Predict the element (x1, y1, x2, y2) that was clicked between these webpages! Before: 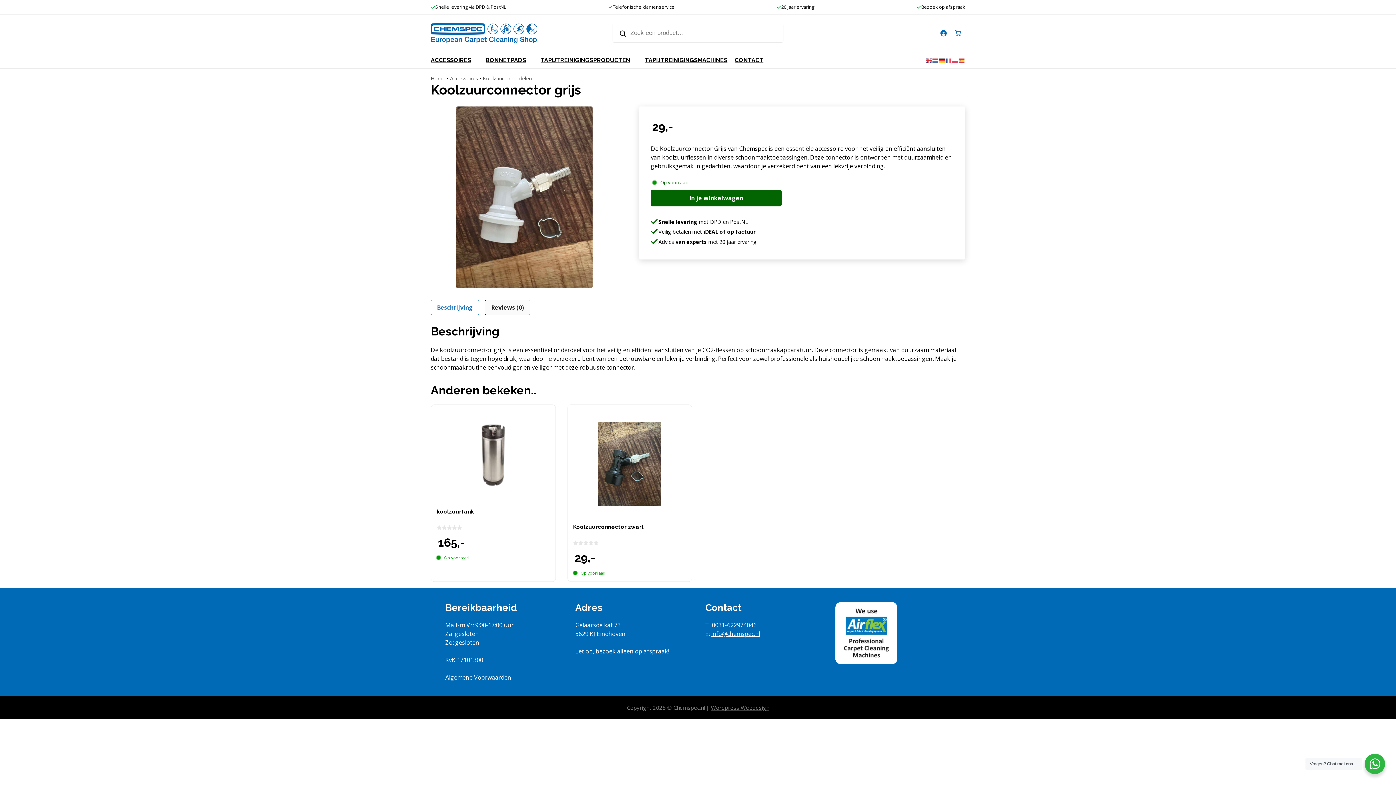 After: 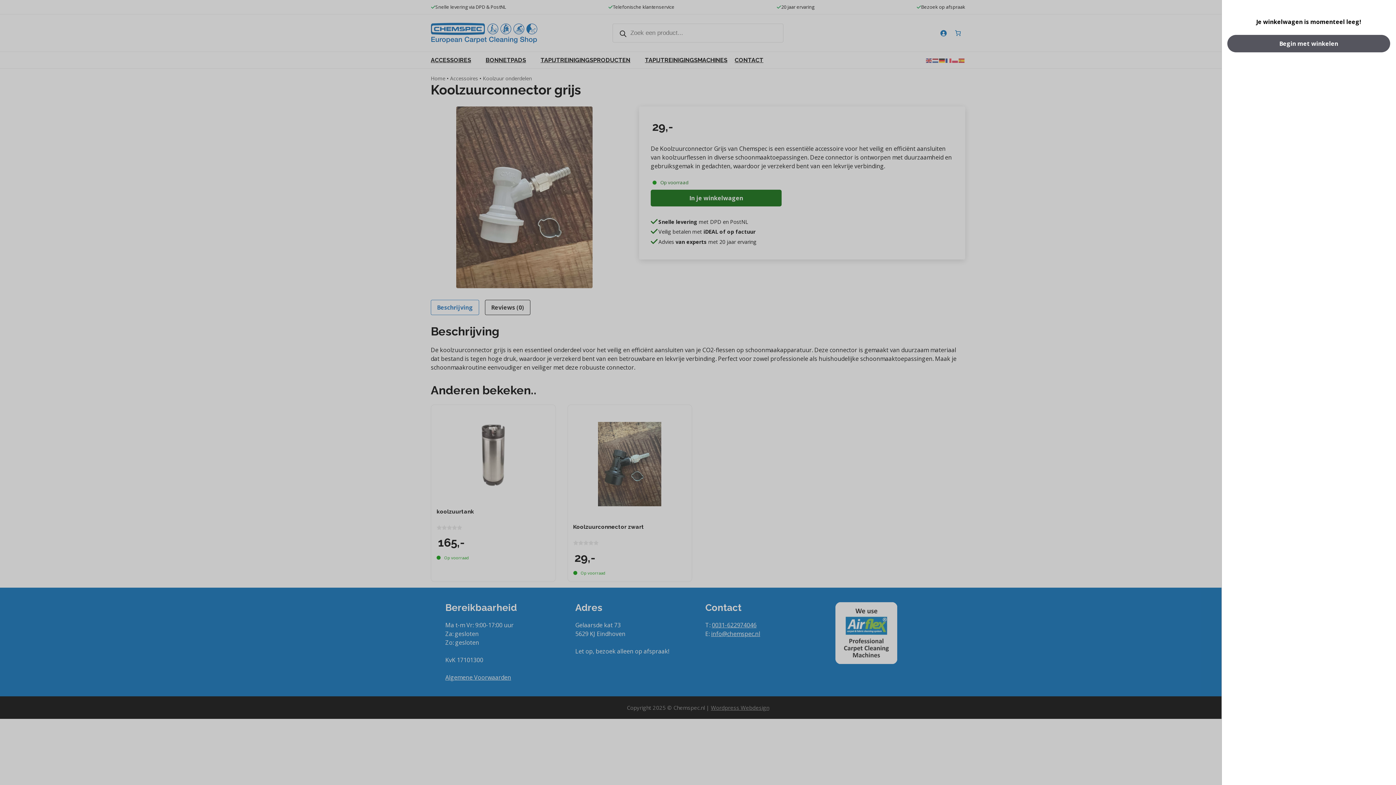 Action: label: 0 items in winkelwagen, totaalprijs van € 0,00 bbox: (950, 25, 965, 40)